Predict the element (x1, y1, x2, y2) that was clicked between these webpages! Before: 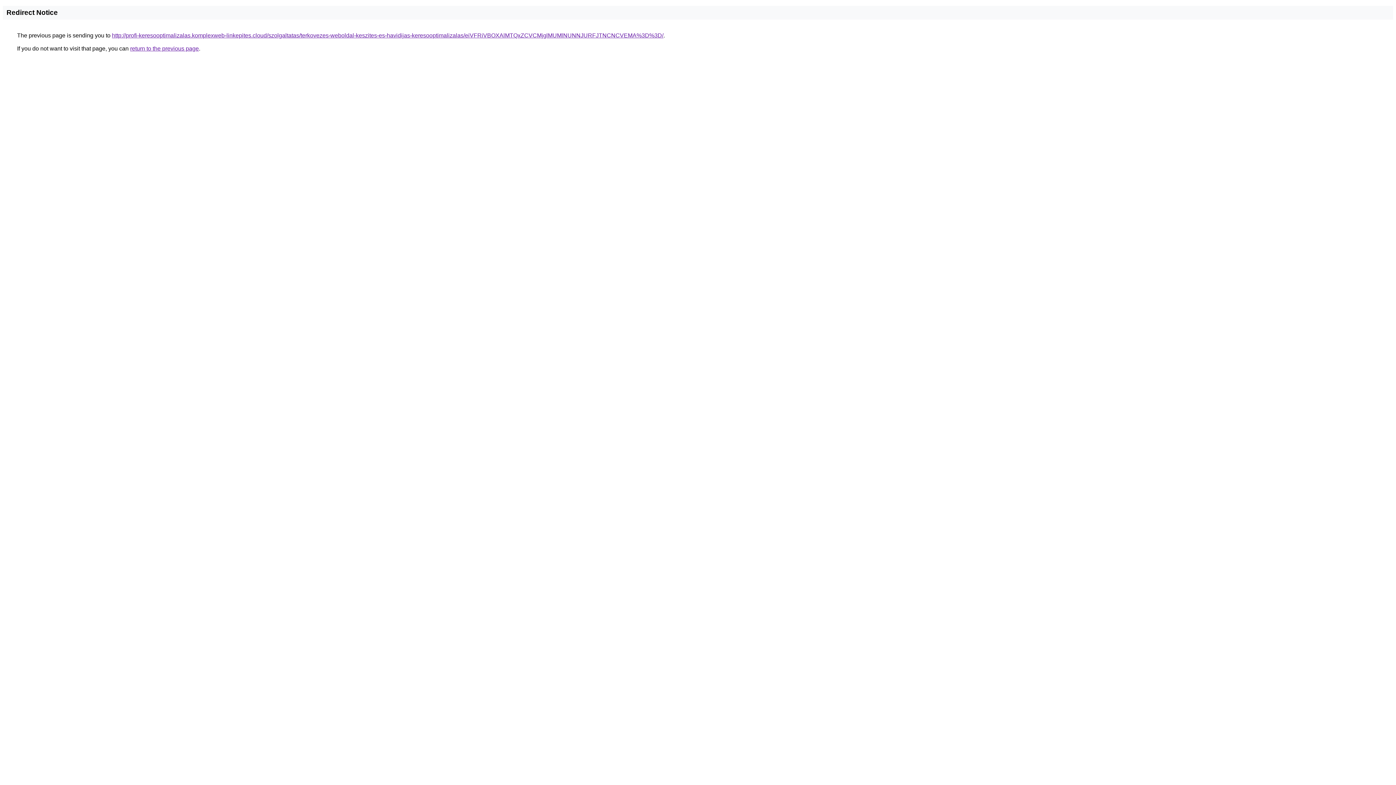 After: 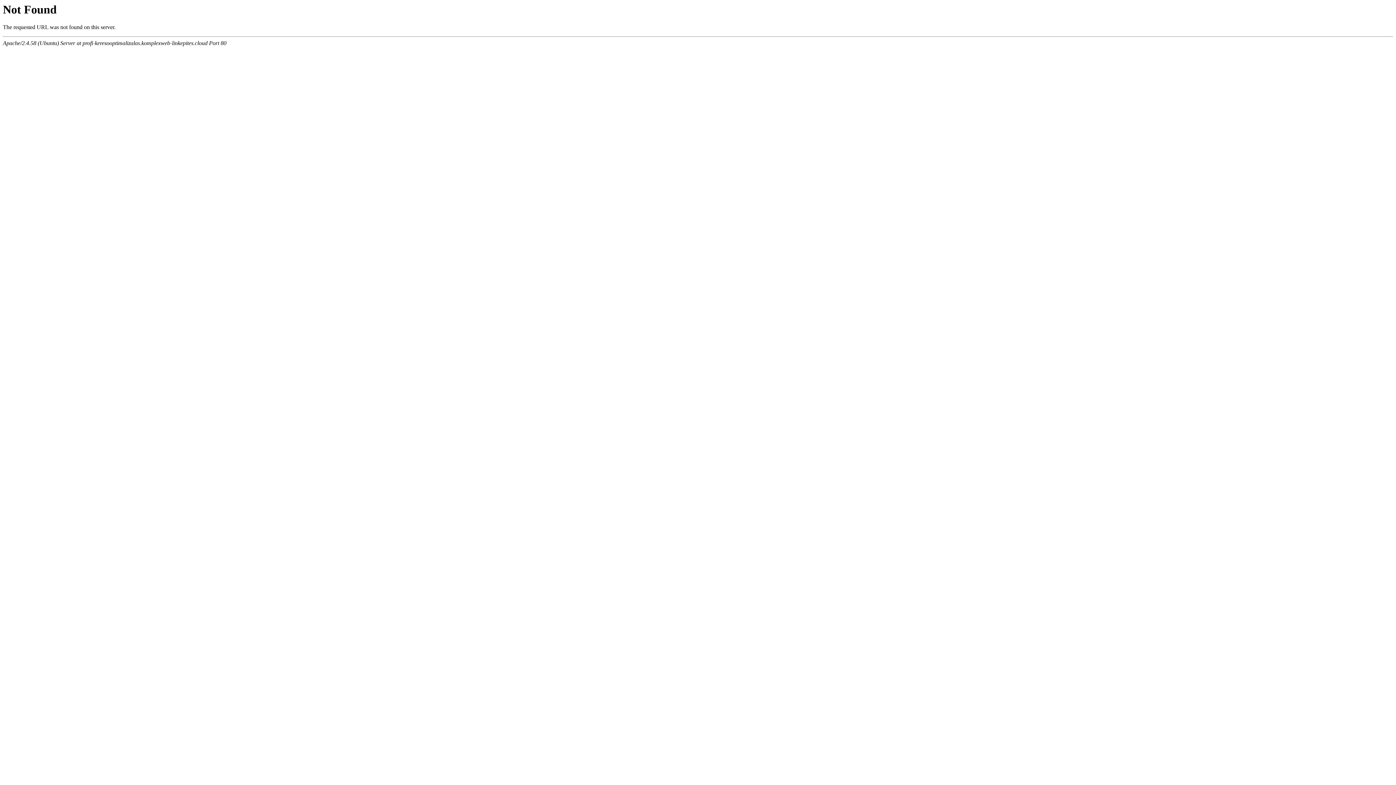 Action: bbox: (112, 32, 663, 38) label: http://profi-keresooptimalizalas.komplexweb-linkepites.cloud/szolgaltatas/terkovezes-weboldal-keszites-es-havidijas-keresooptimalizalas/eiVFRiVBOXAlMTQxZCVCMjglMUMlNUNNJURFJTNCNCVEMA%3D%3D/